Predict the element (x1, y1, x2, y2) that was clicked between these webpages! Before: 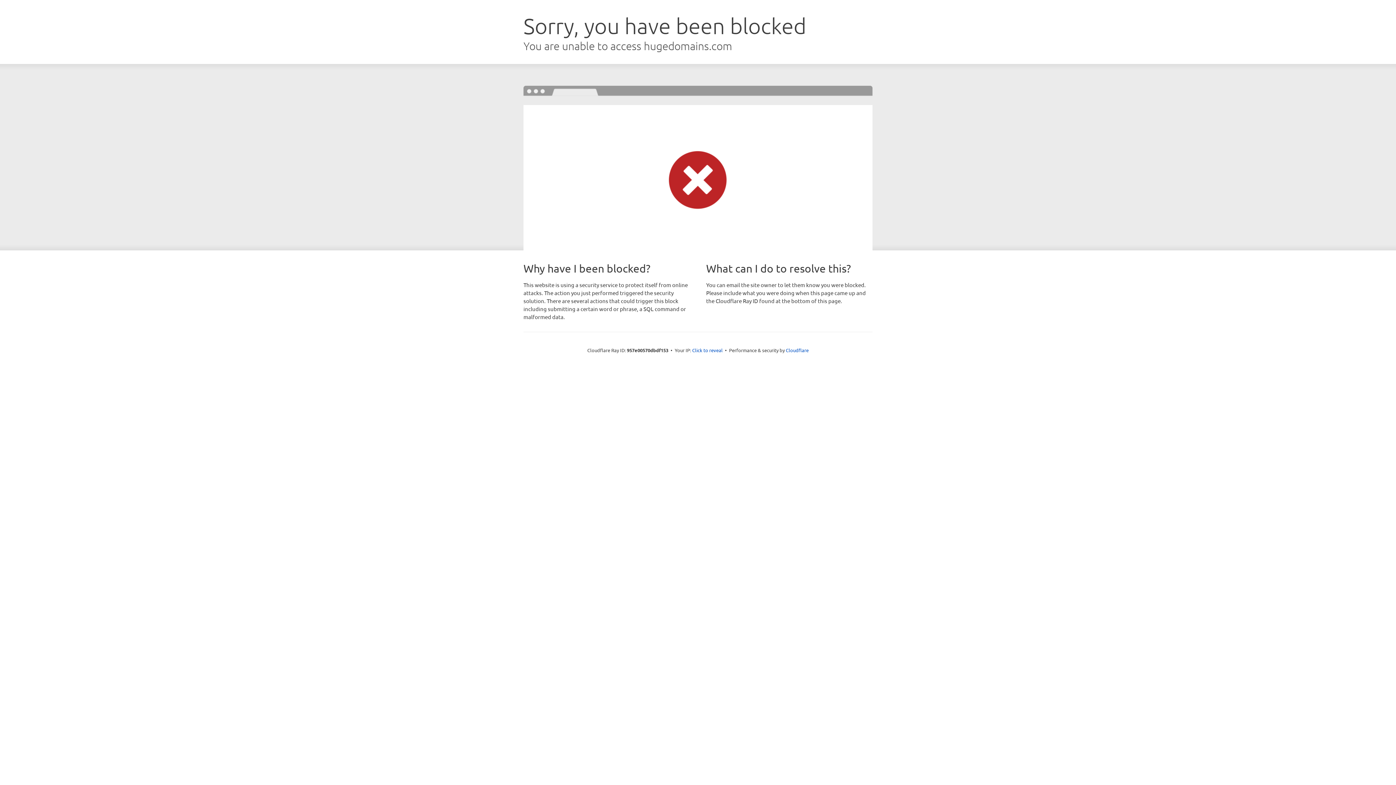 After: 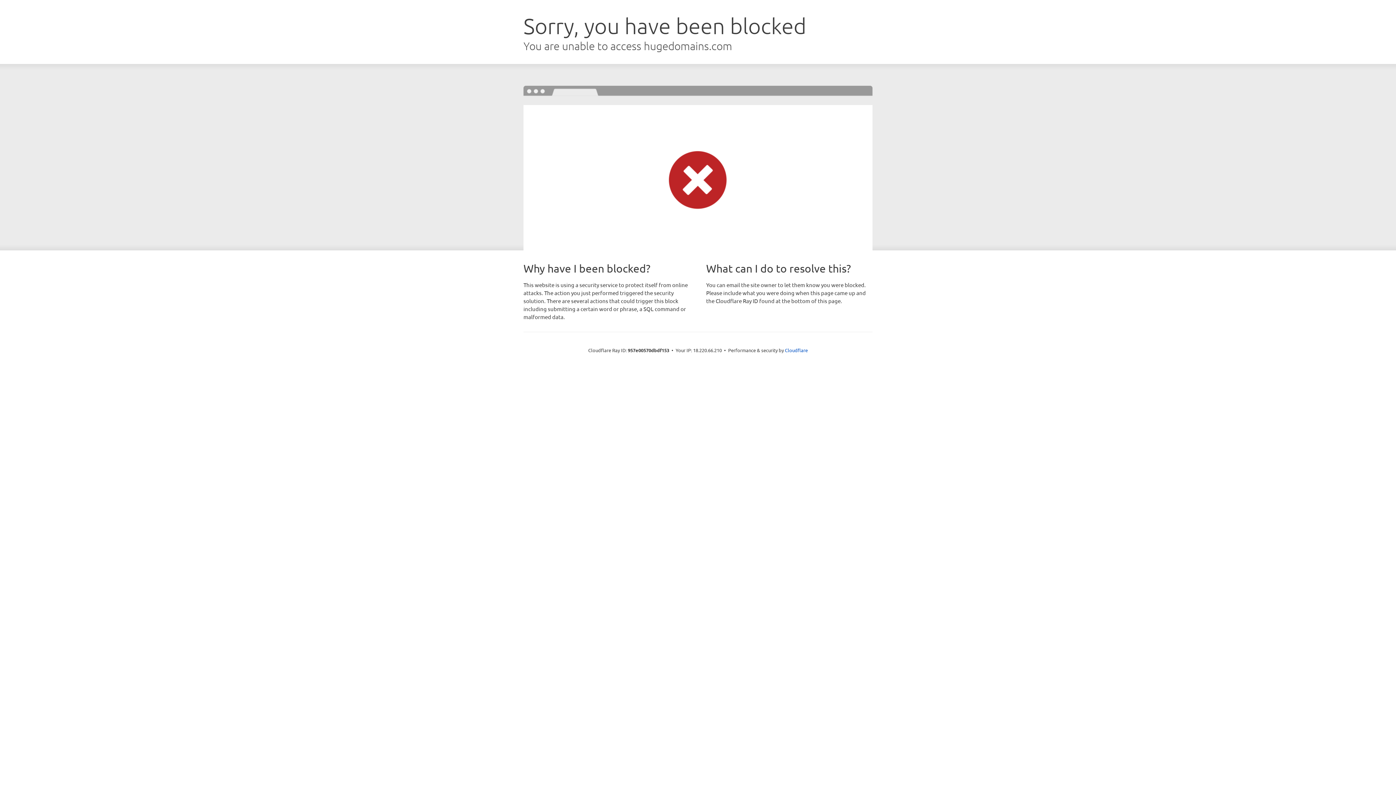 Action: bbox: (692, 346, 722, 353) label: Click to reveal